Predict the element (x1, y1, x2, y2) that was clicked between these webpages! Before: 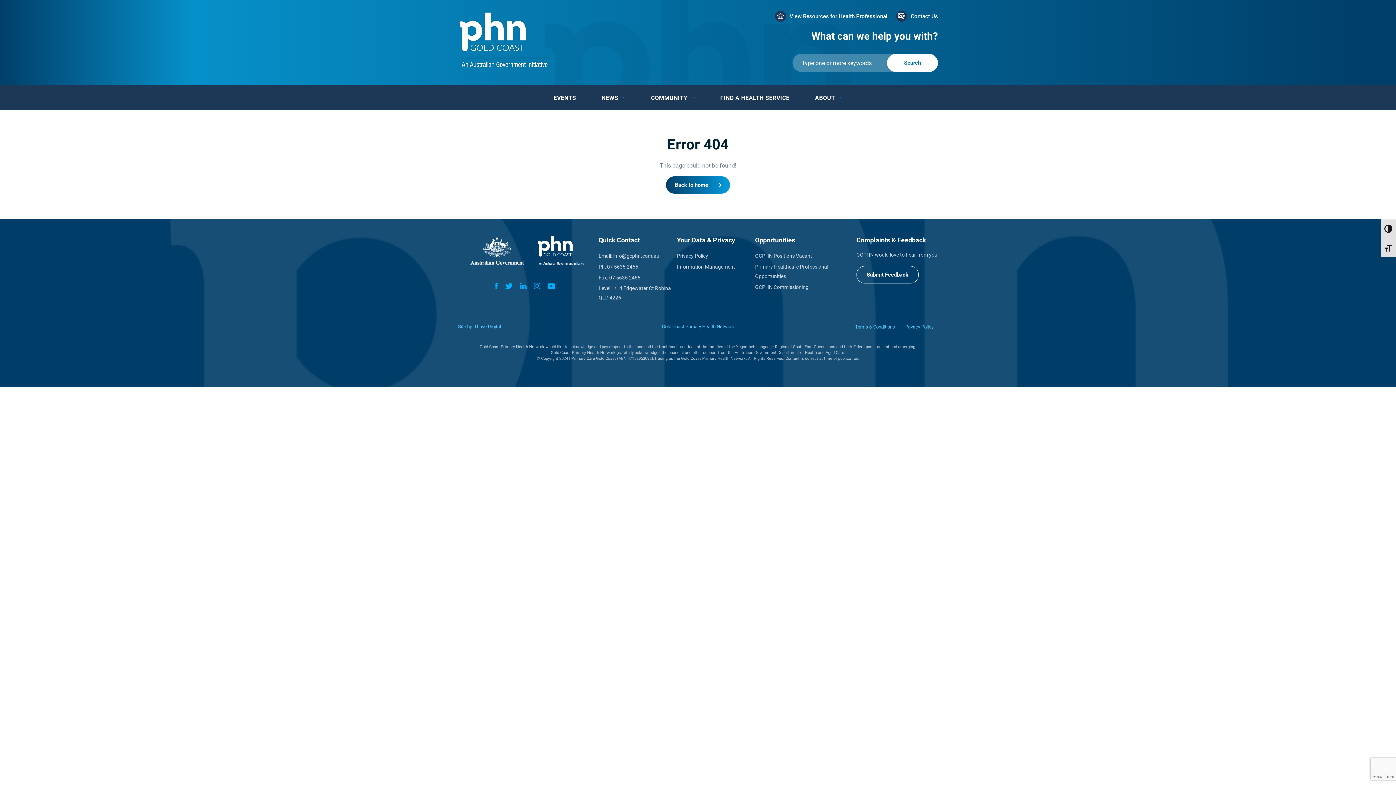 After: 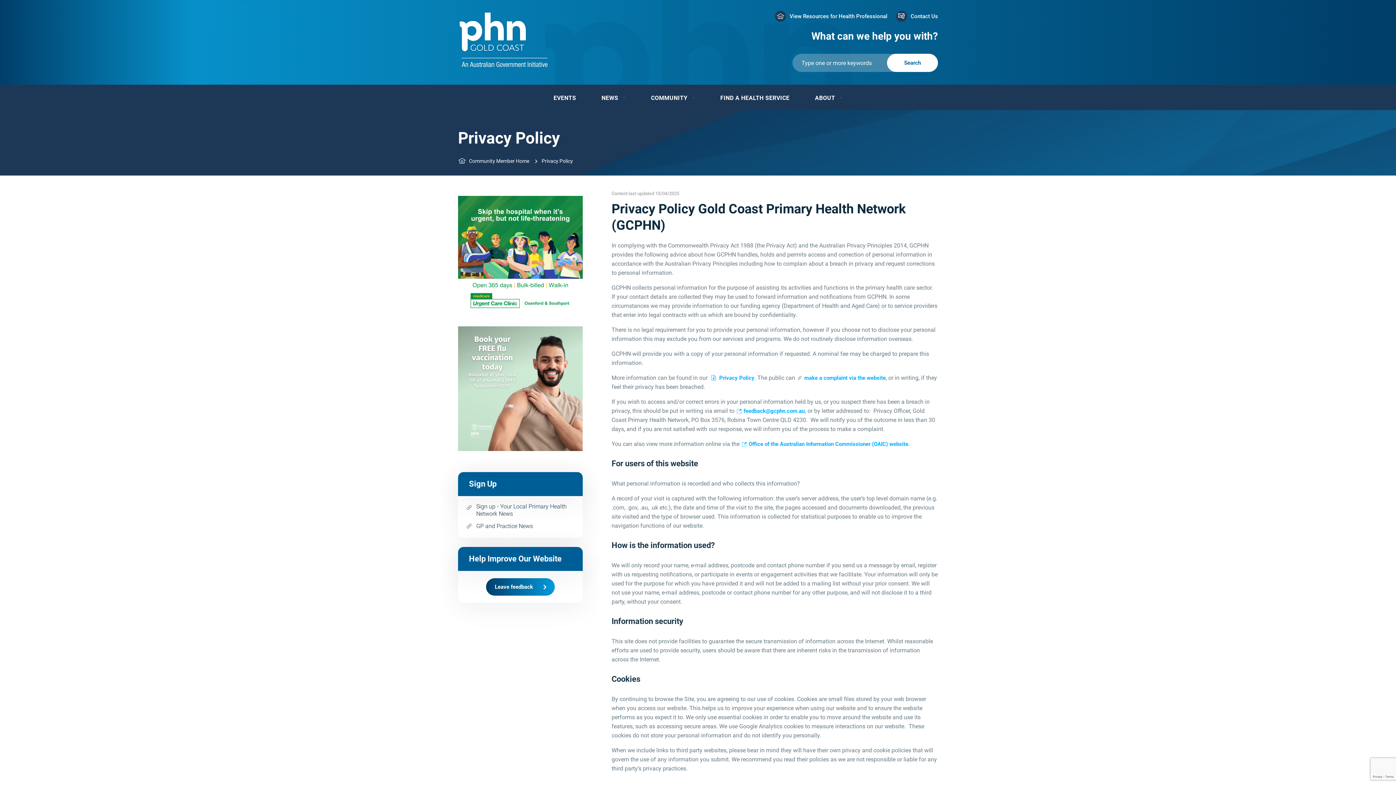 Action: label: Privacy Policy bbox: (901, 323, 938, 330)